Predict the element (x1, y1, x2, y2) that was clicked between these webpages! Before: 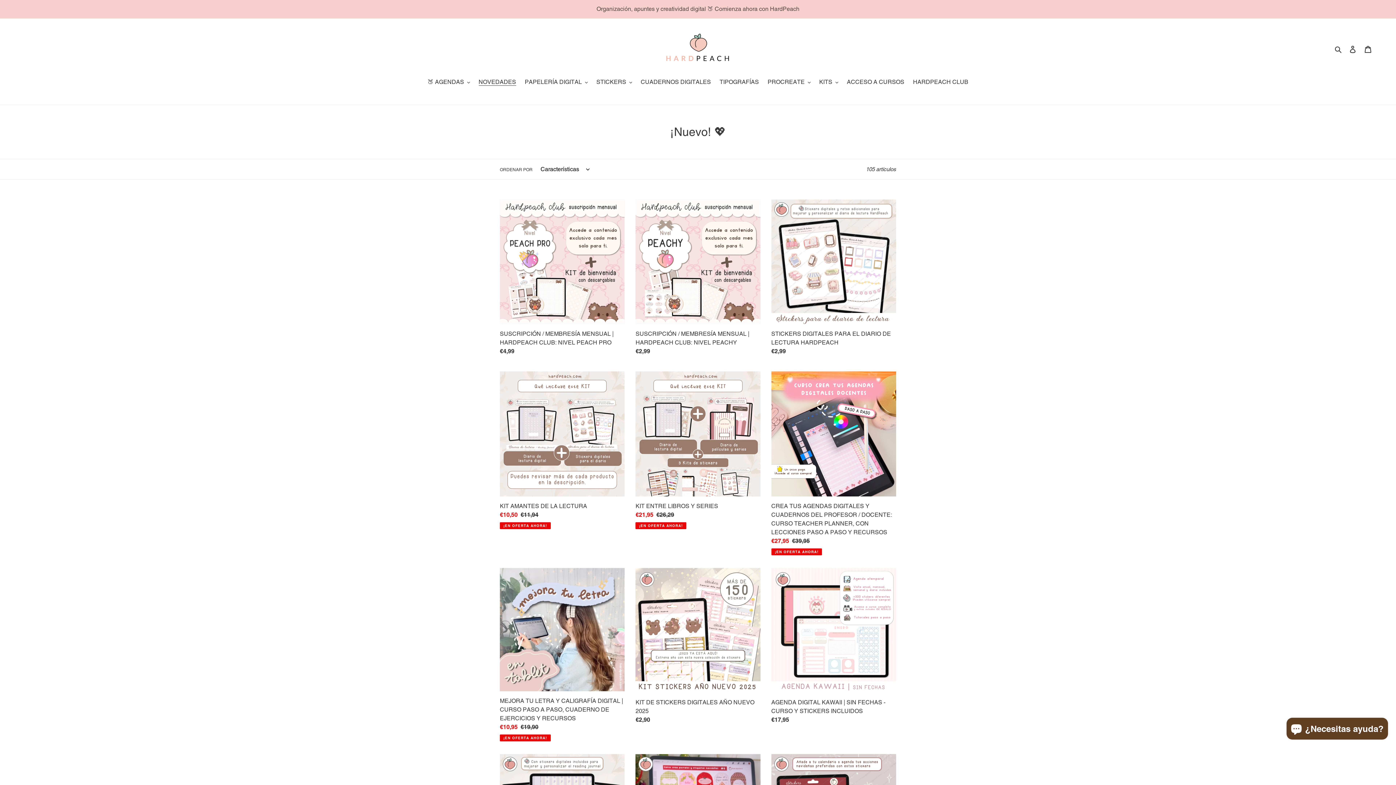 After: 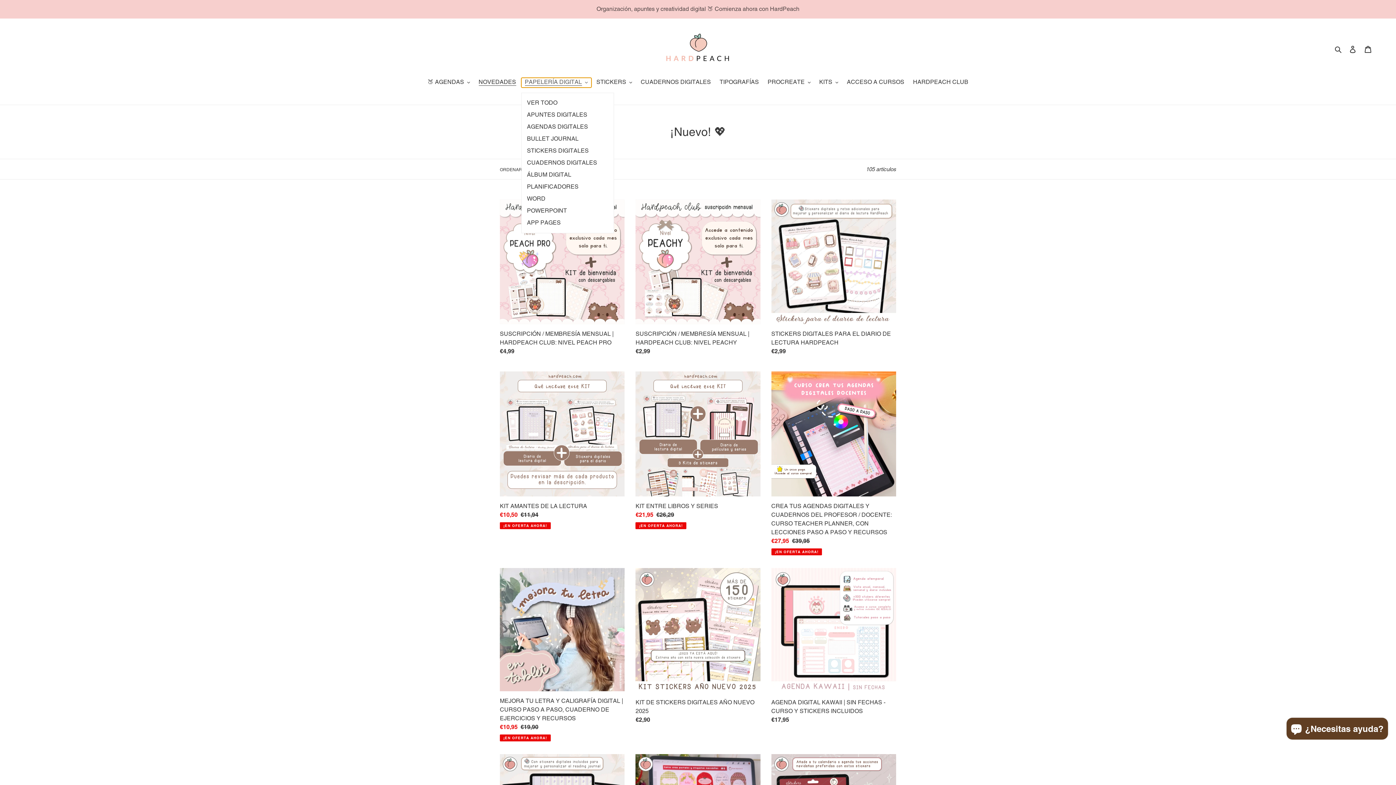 Action: bbox: (521, 77, 591, 87) label: PAPELERÍA DIGITAL